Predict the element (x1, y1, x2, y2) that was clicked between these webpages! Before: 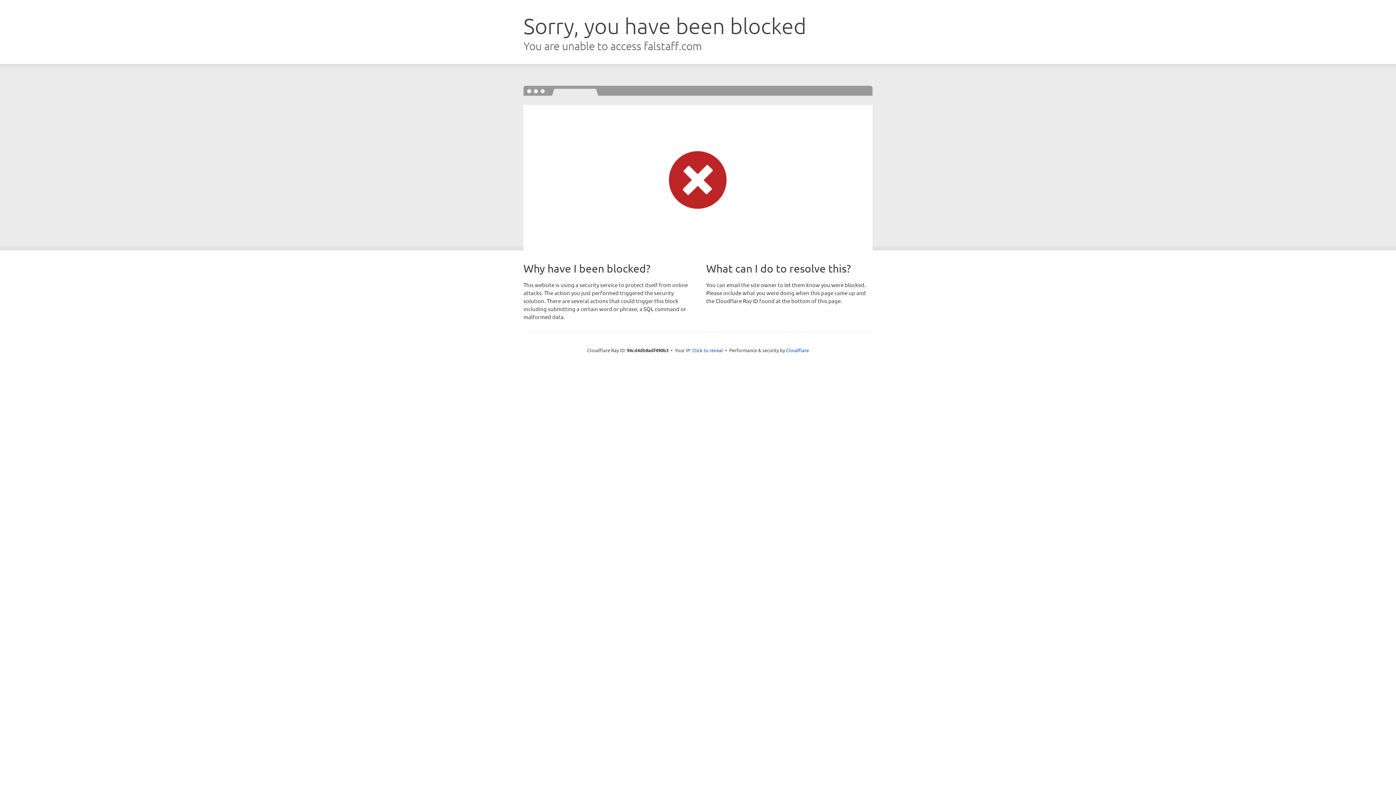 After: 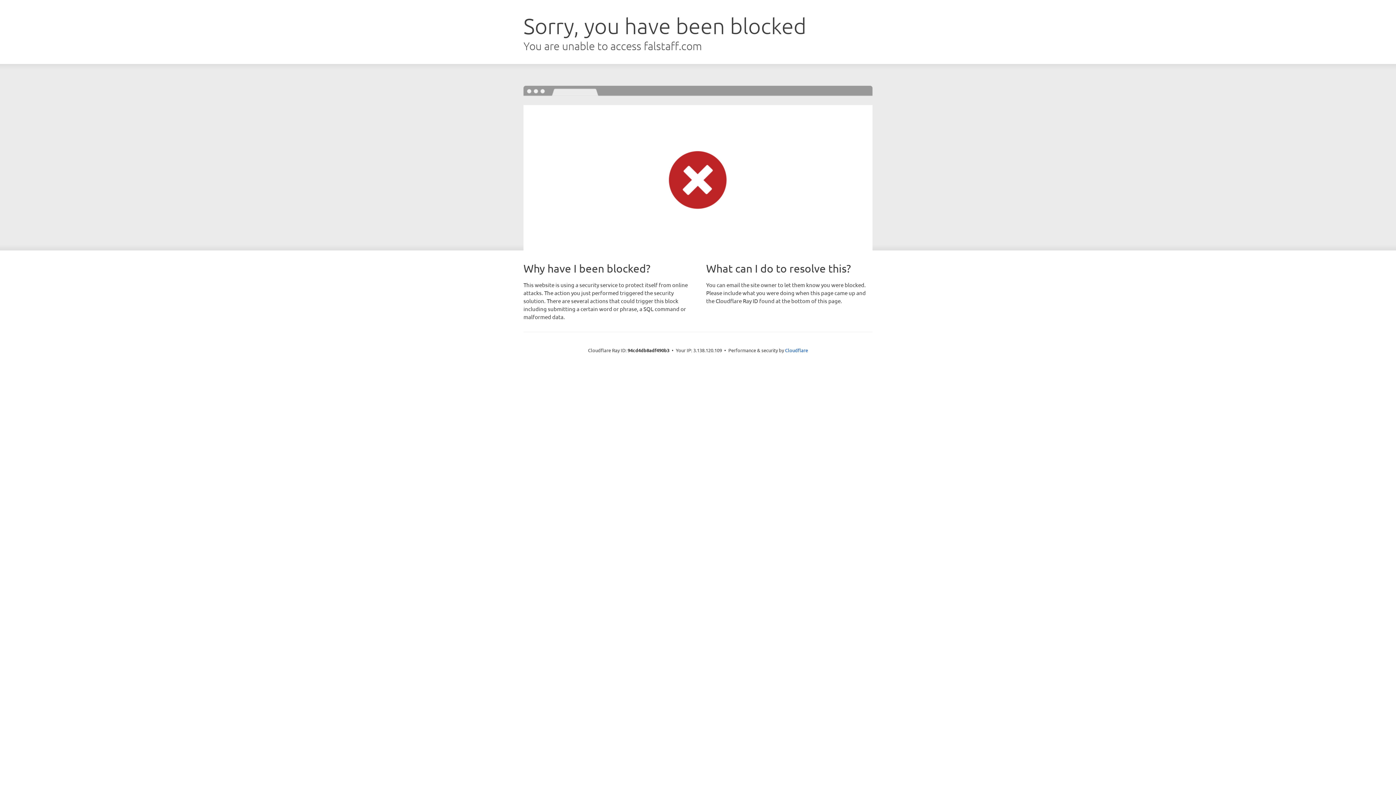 Action: label: Click to reveal bbox: (692, 346, 723, 353)